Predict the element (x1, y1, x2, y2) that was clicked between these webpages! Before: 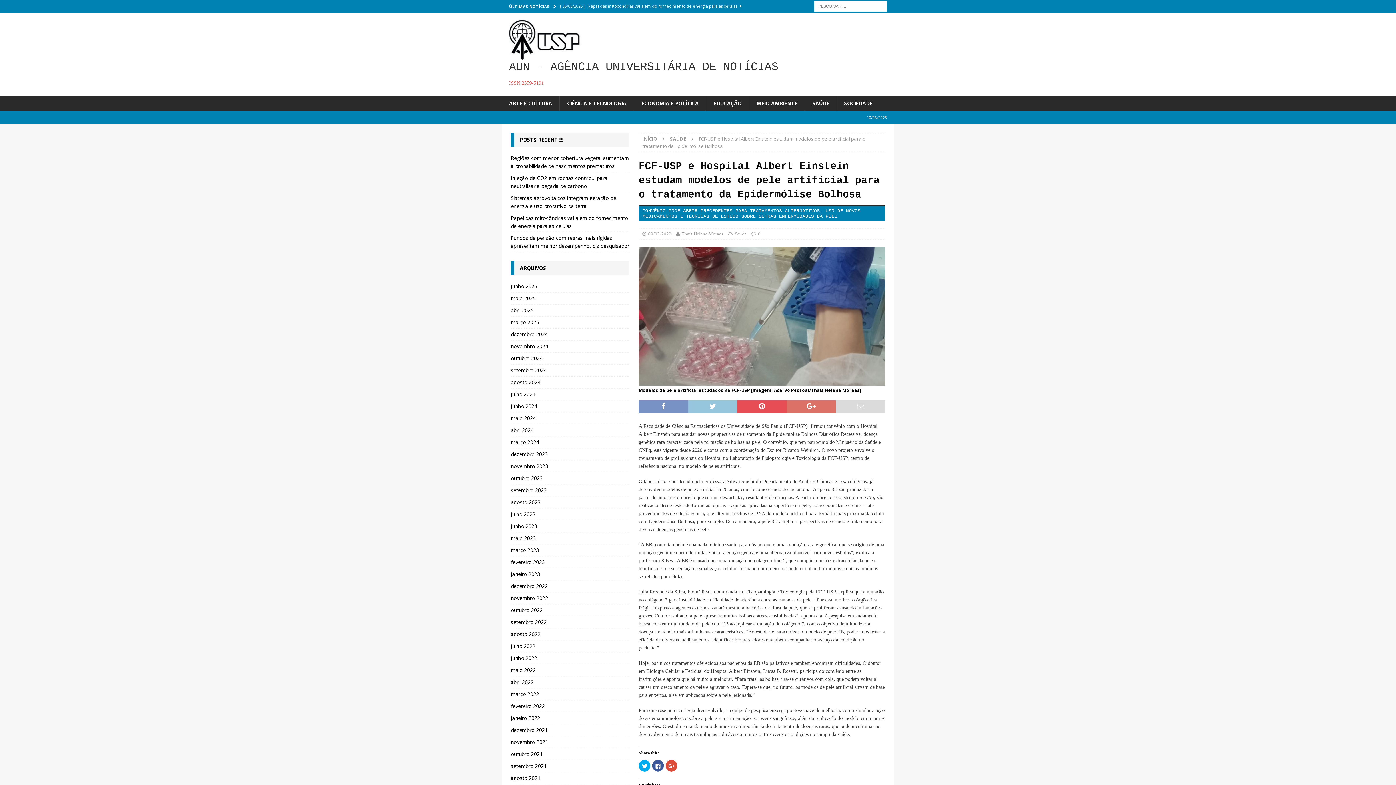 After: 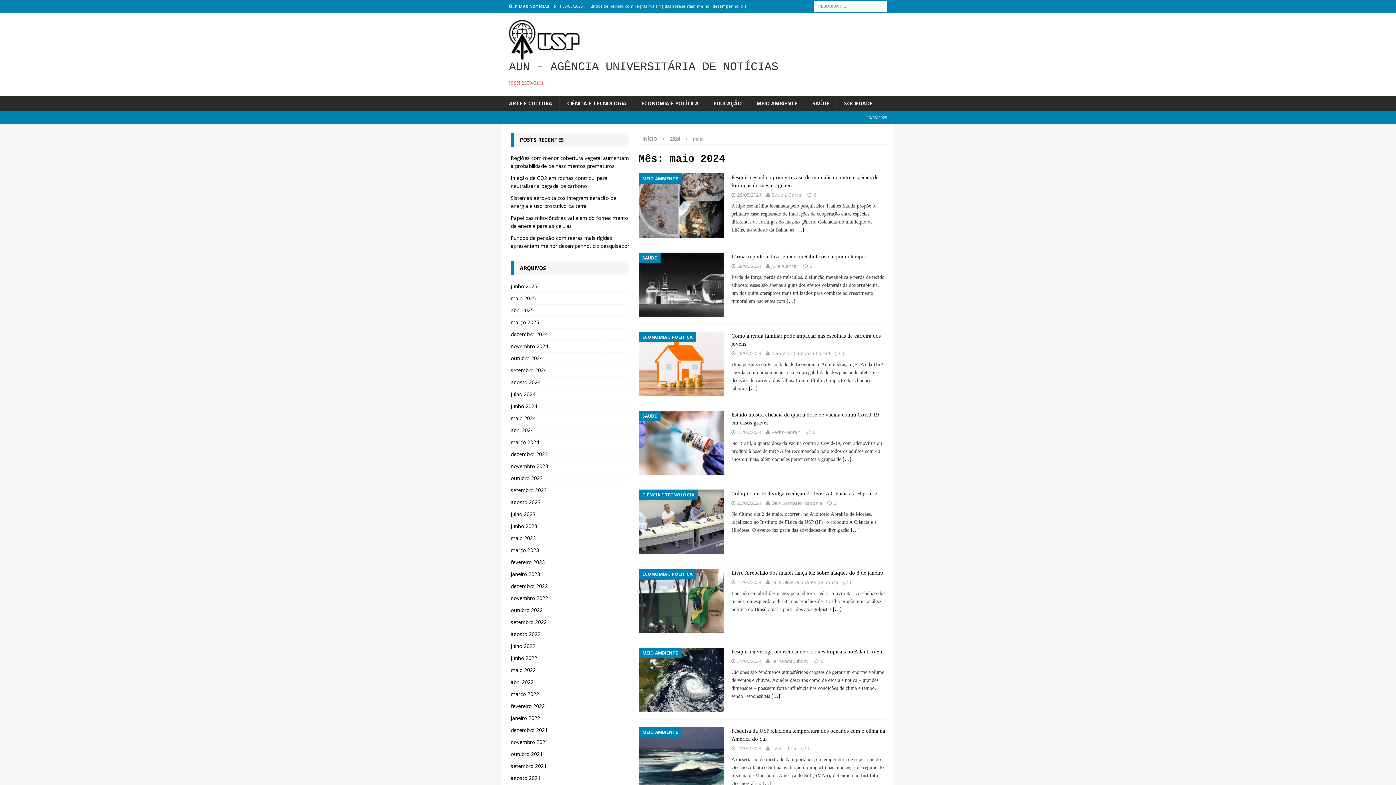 Action: bbox: (510, 412, 629, 424) label: maio 2024